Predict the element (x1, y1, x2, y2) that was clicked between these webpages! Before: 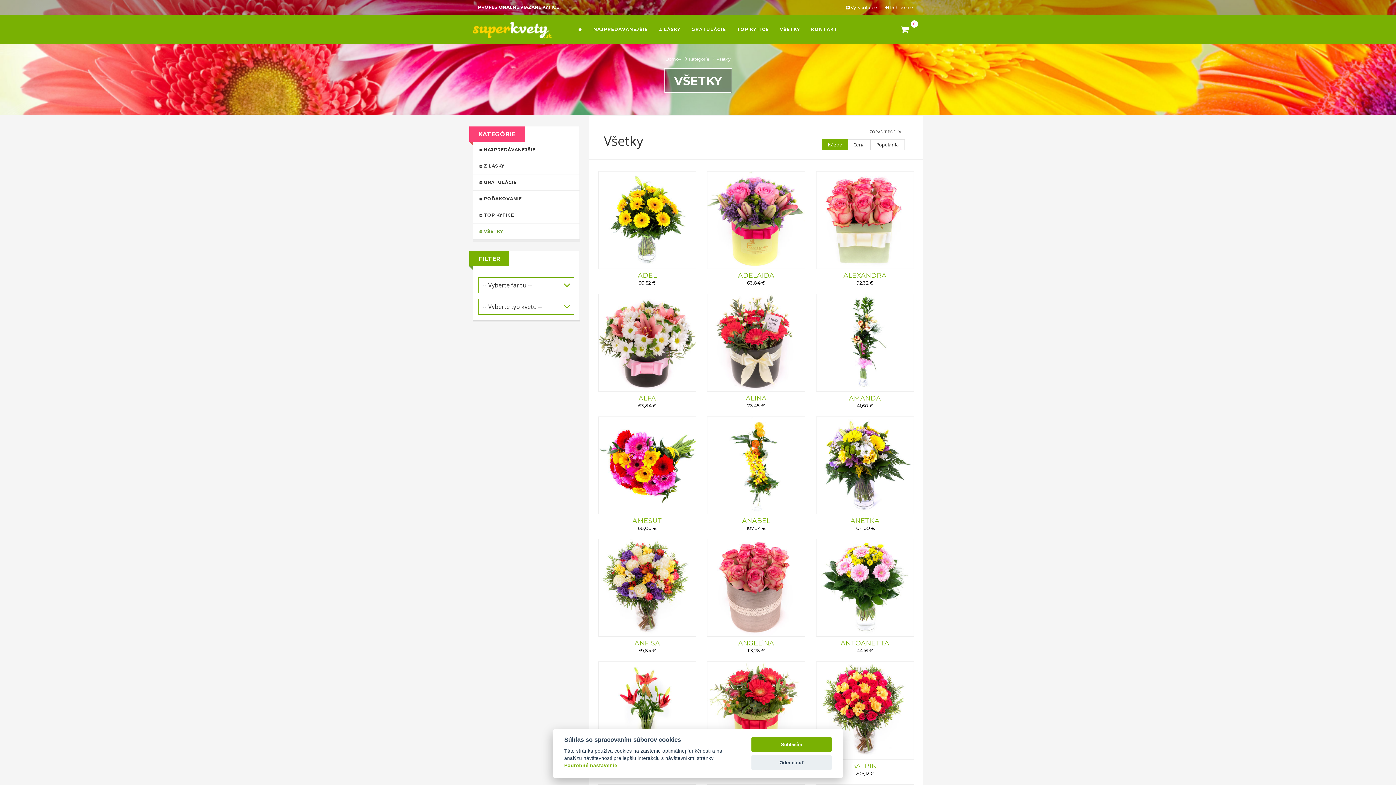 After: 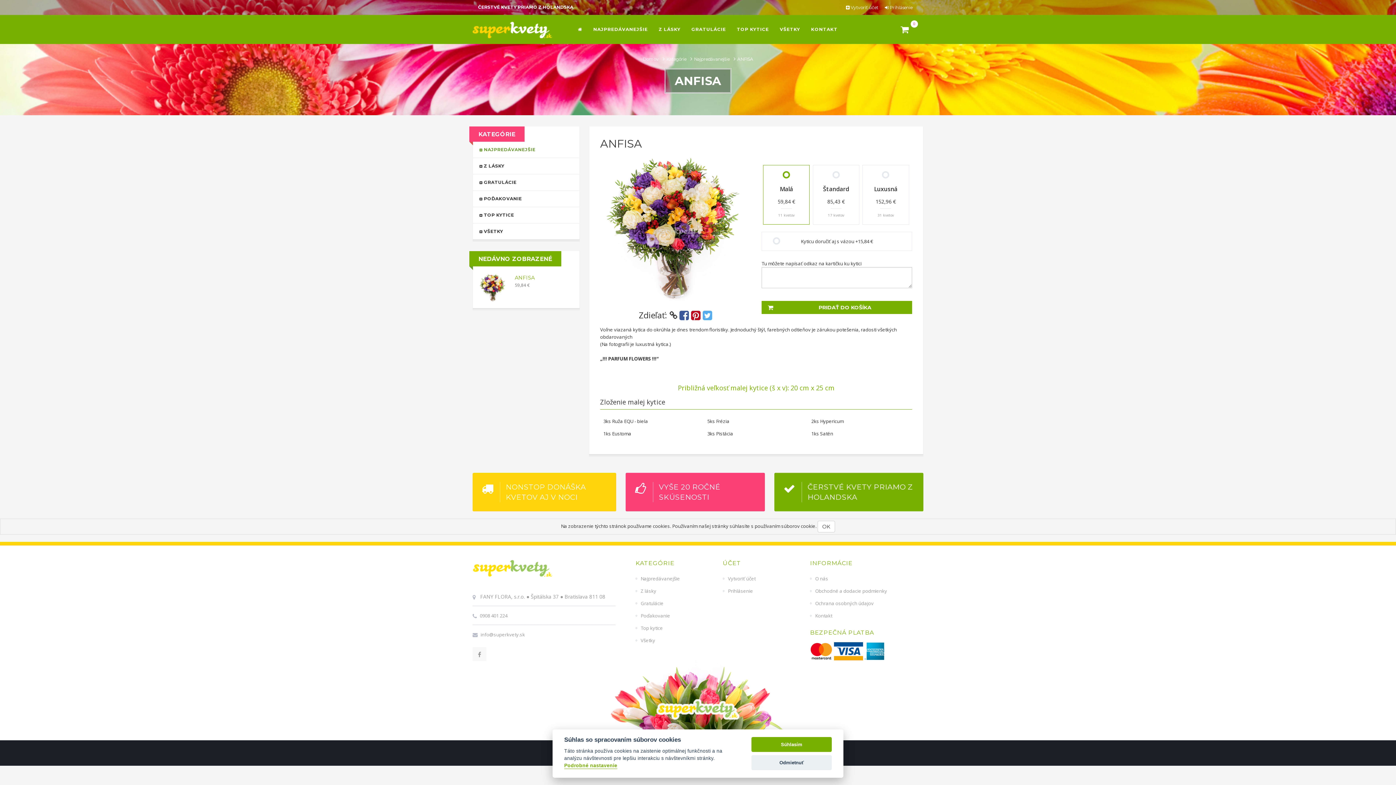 Action: bbox: (598, 539, 696, 636)